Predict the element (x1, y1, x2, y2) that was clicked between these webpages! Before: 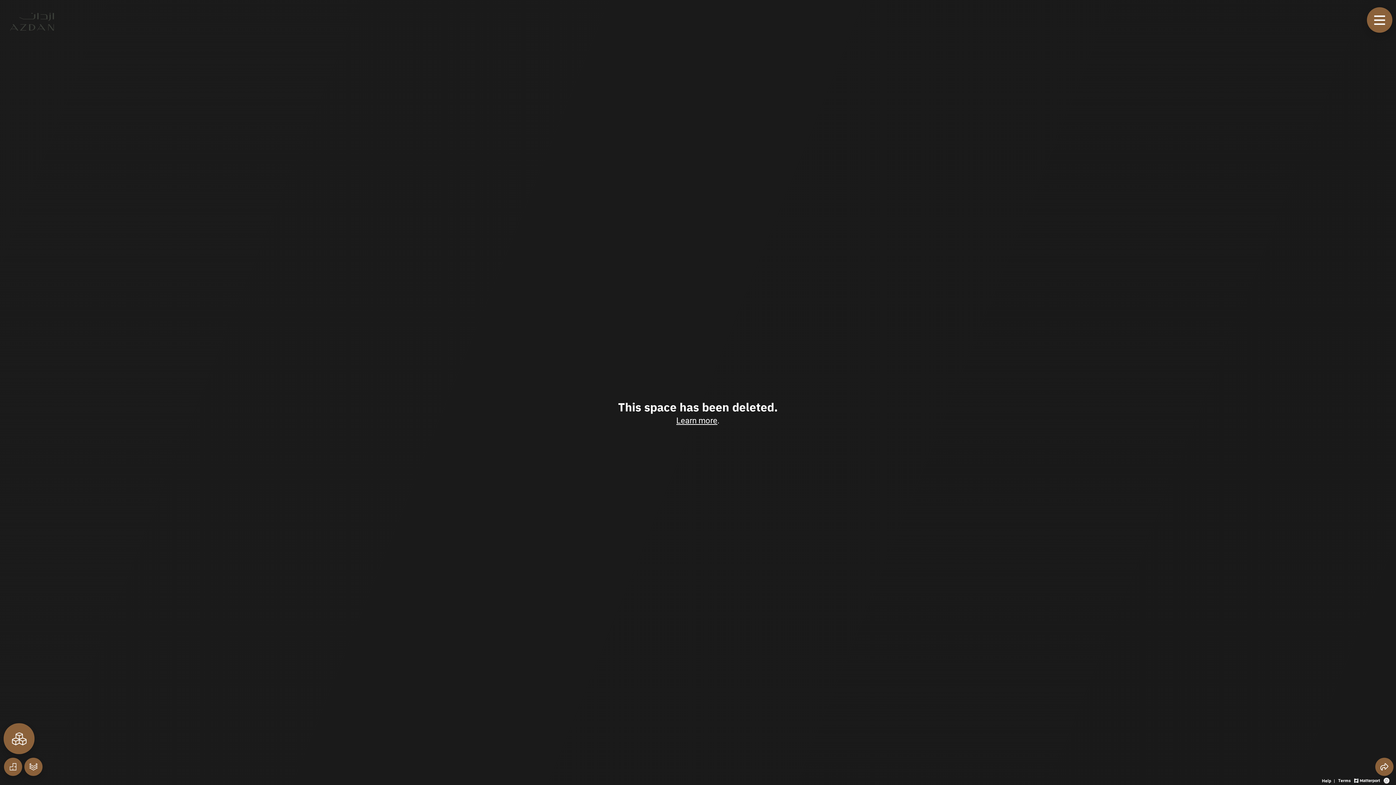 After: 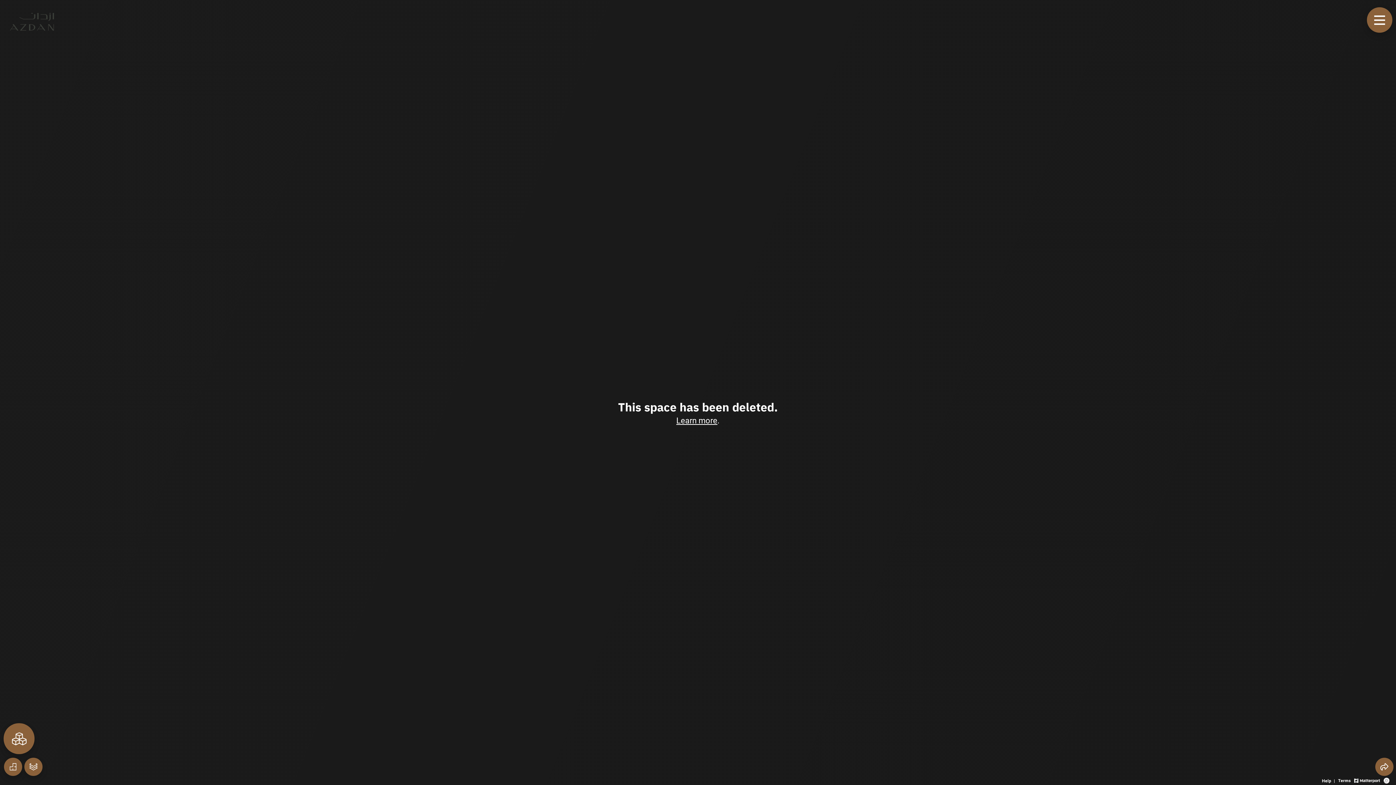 Action: label: View 3D experience terms of use bbox: (1338, 776, 1352, 784)